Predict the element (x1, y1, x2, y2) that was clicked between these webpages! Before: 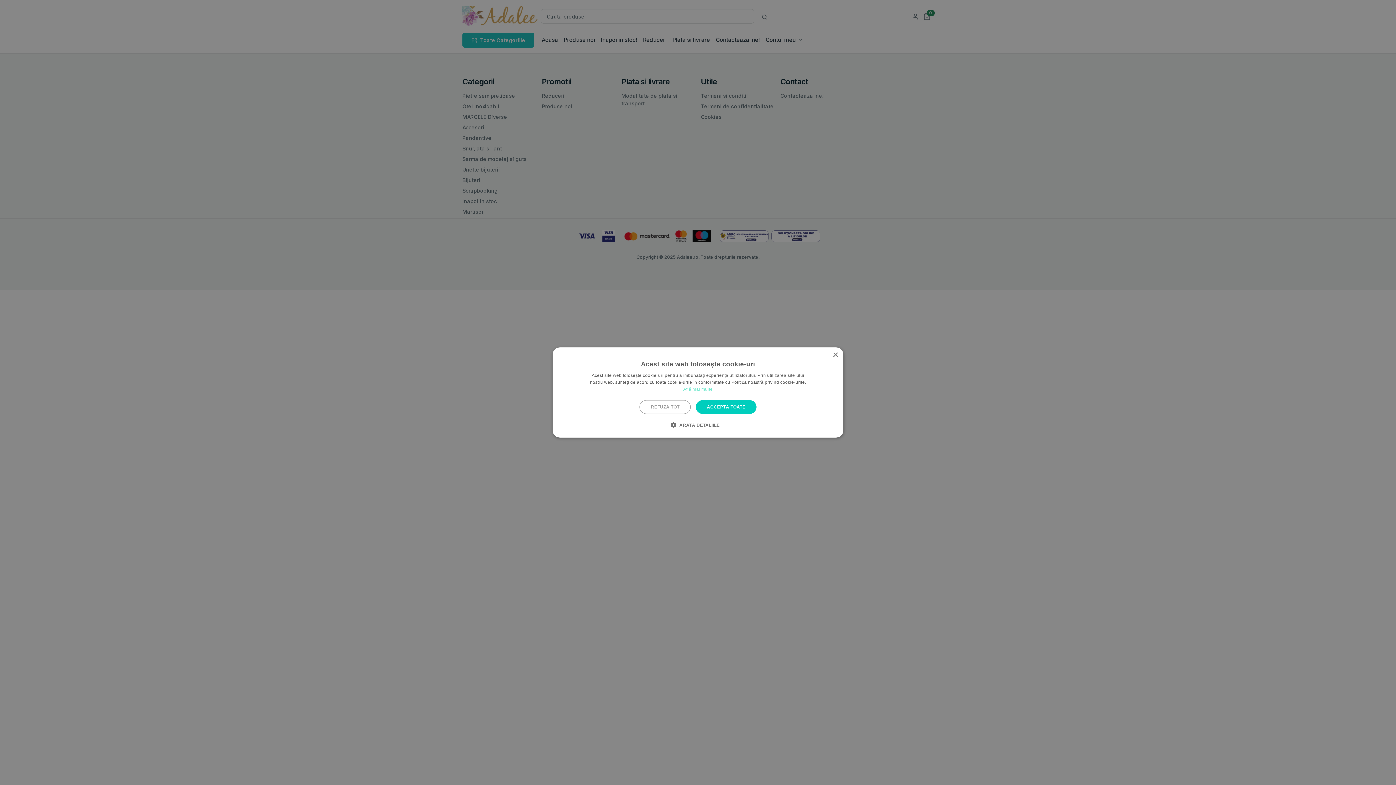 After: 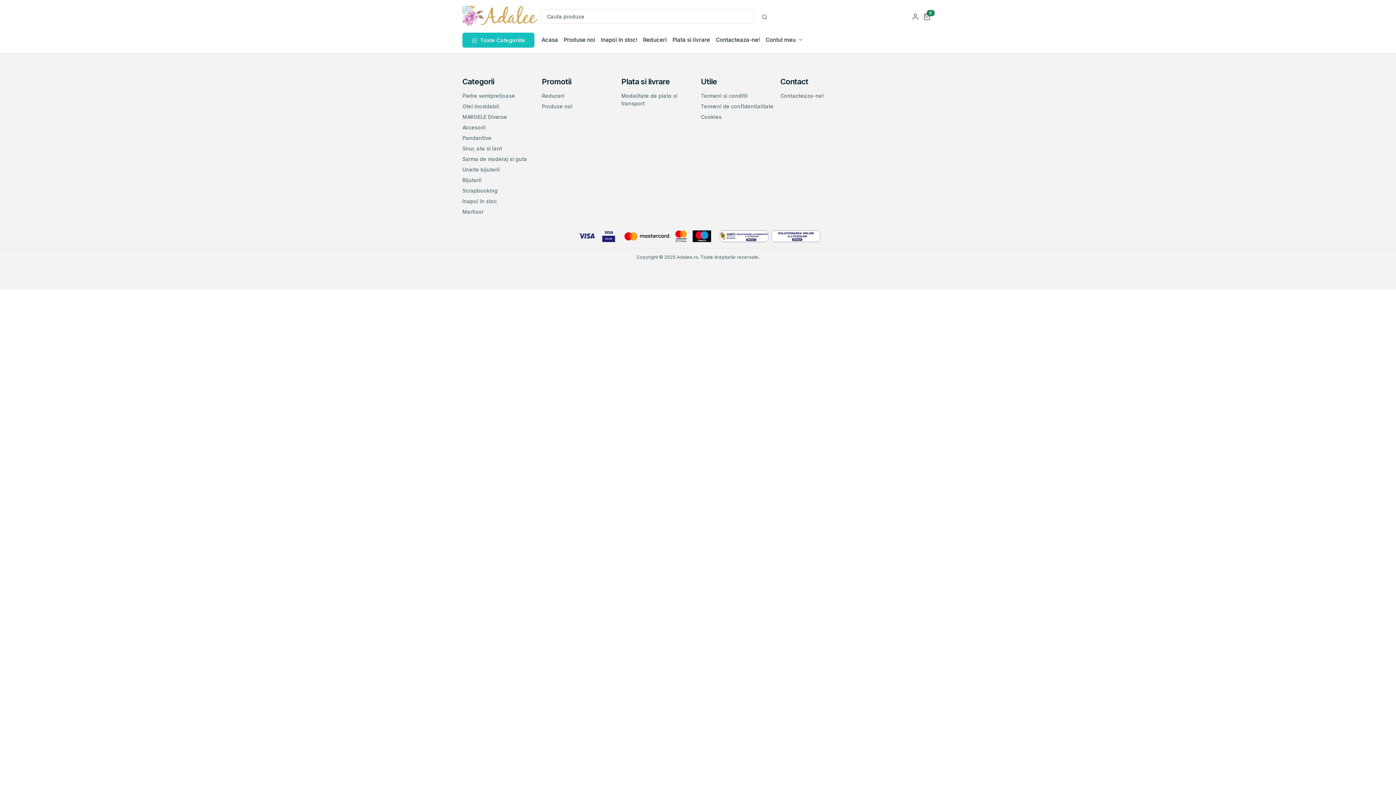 Action: bbox: (696, 400, 756, 414) label: ACCEPTĂ TOATE